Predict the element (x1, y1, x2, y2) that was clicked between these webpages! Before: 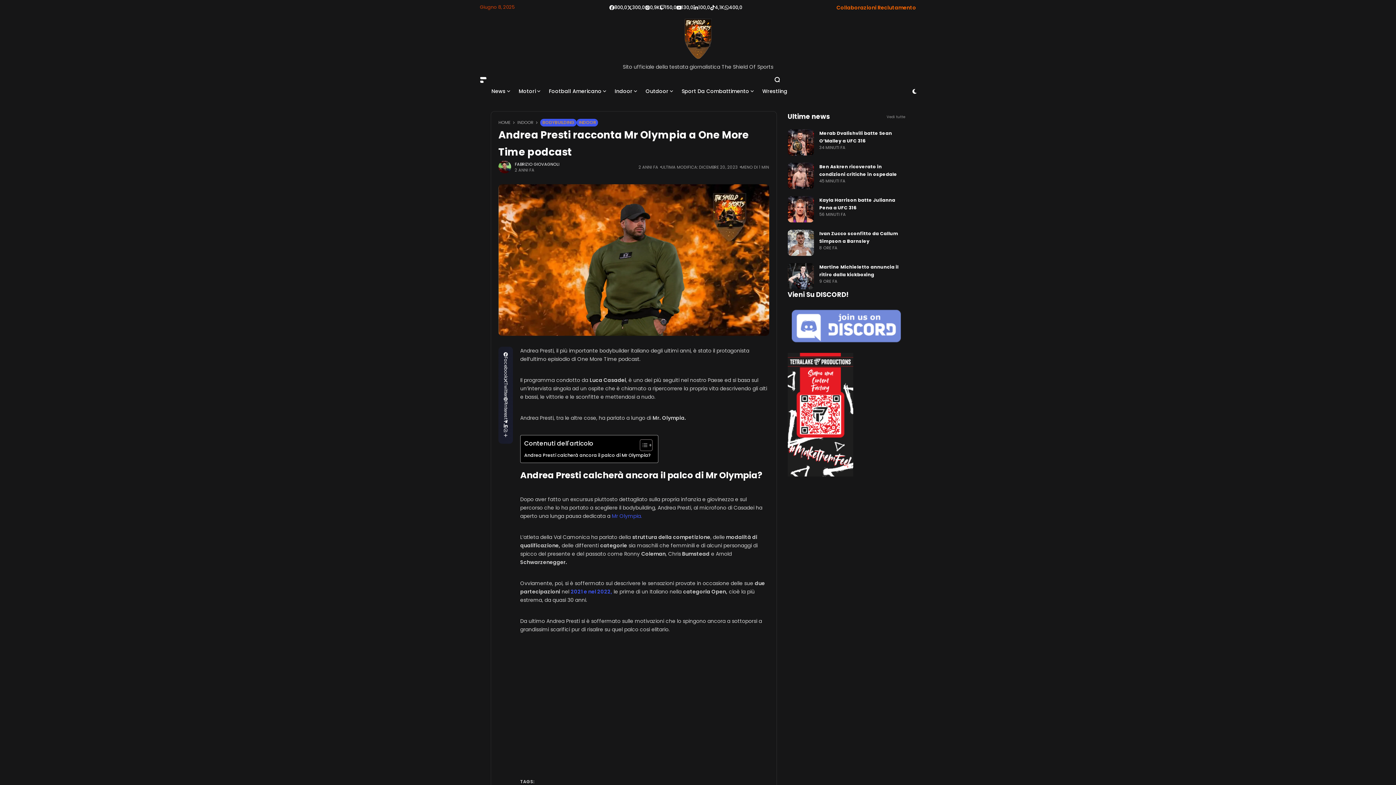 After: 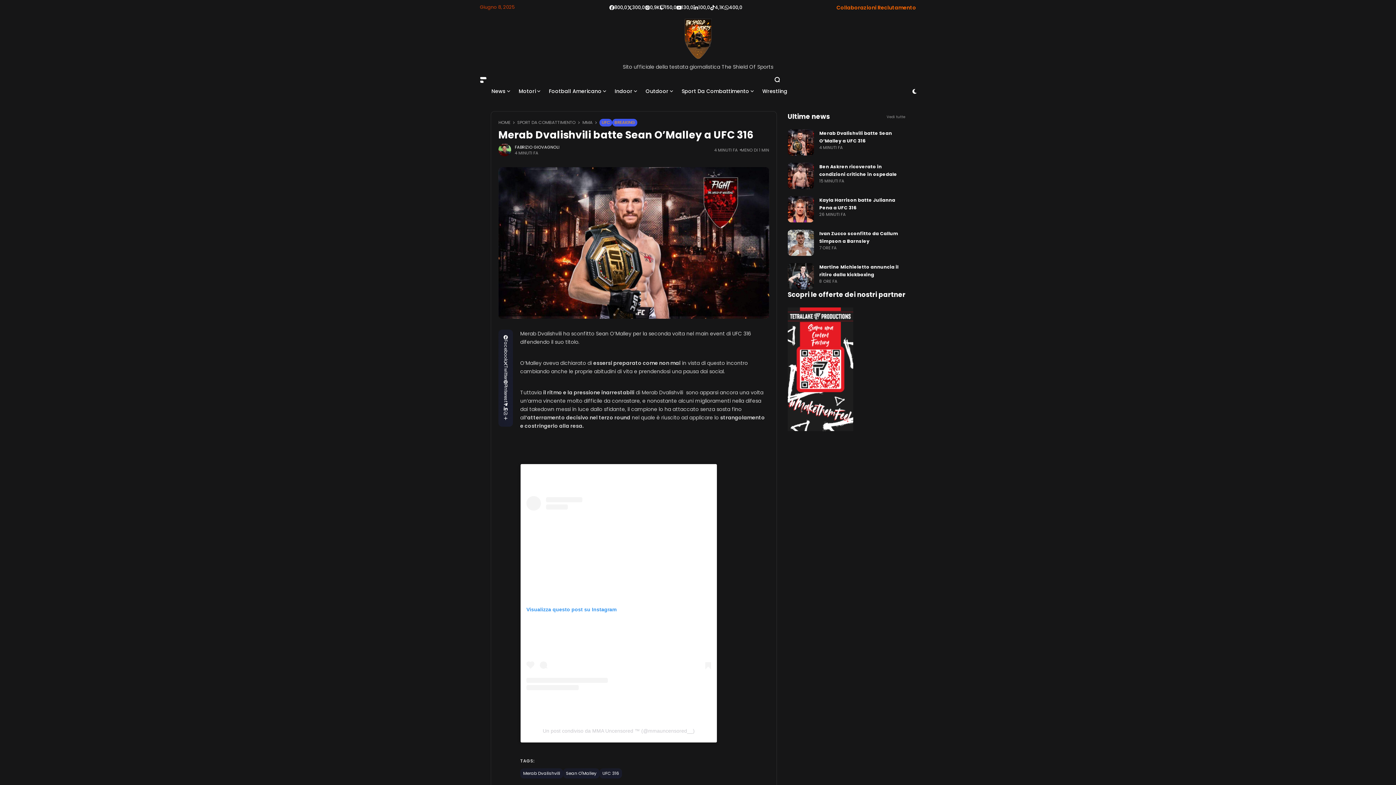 Action: bbox: (787, 129, 814, 155)